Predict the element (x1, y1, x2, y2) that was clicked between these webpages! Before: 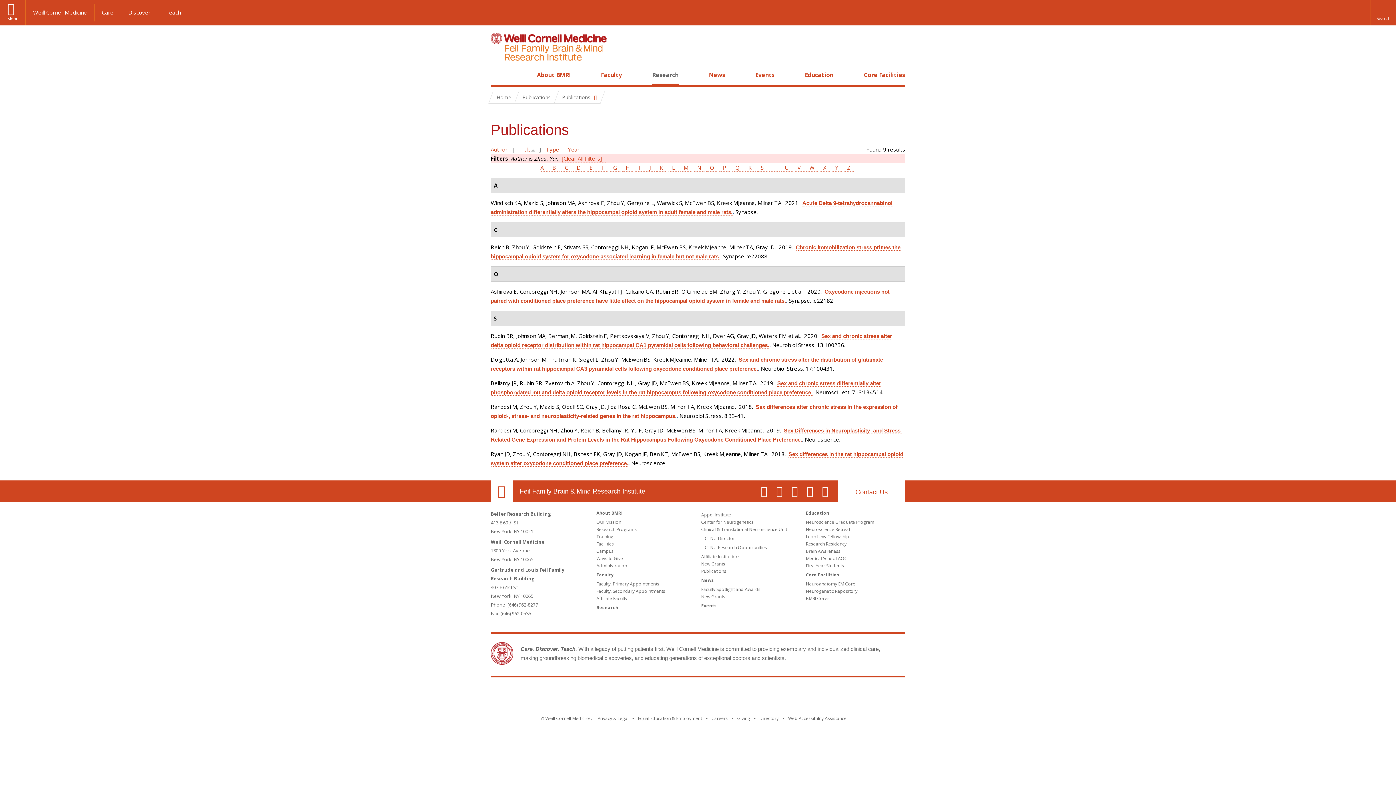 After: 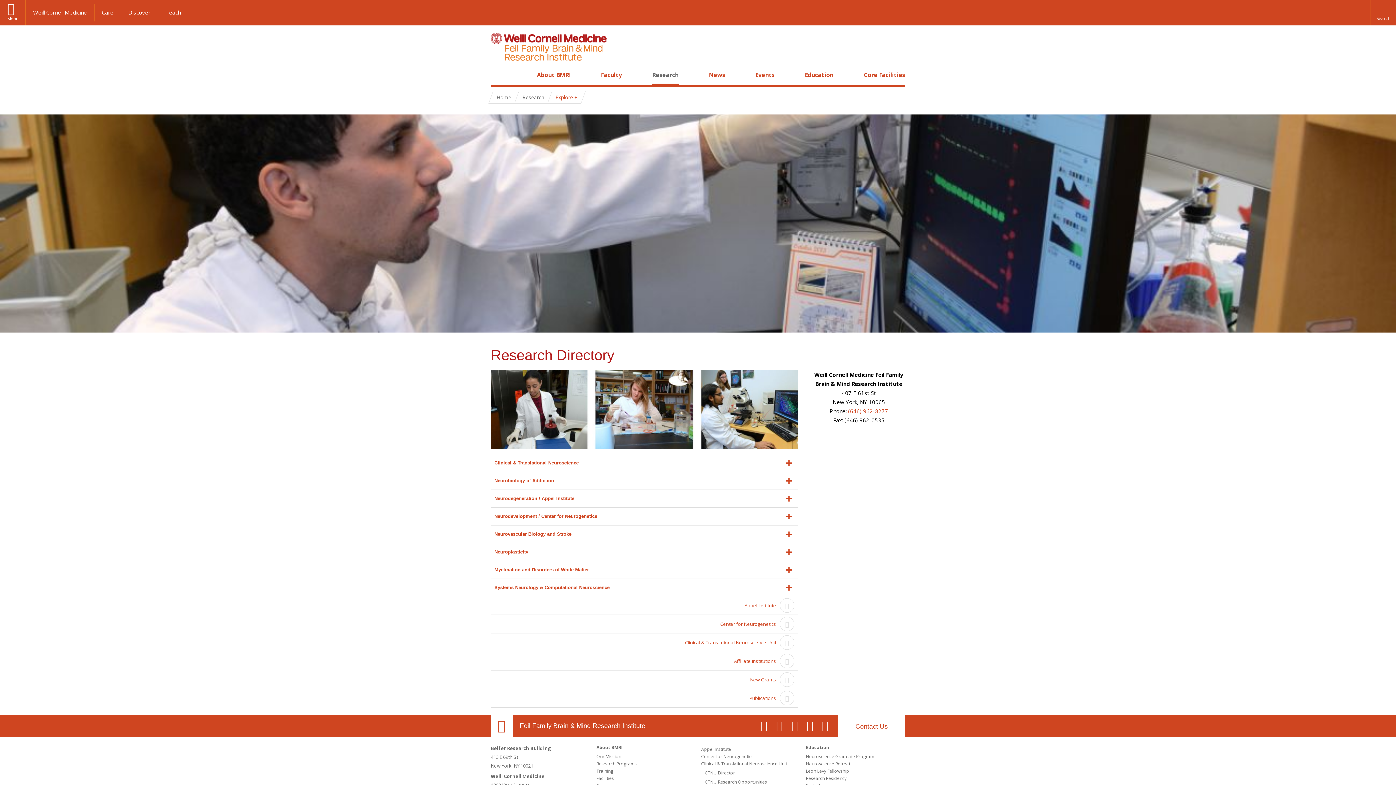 Action: label: Research bbox: (596, 604, 618, 610)